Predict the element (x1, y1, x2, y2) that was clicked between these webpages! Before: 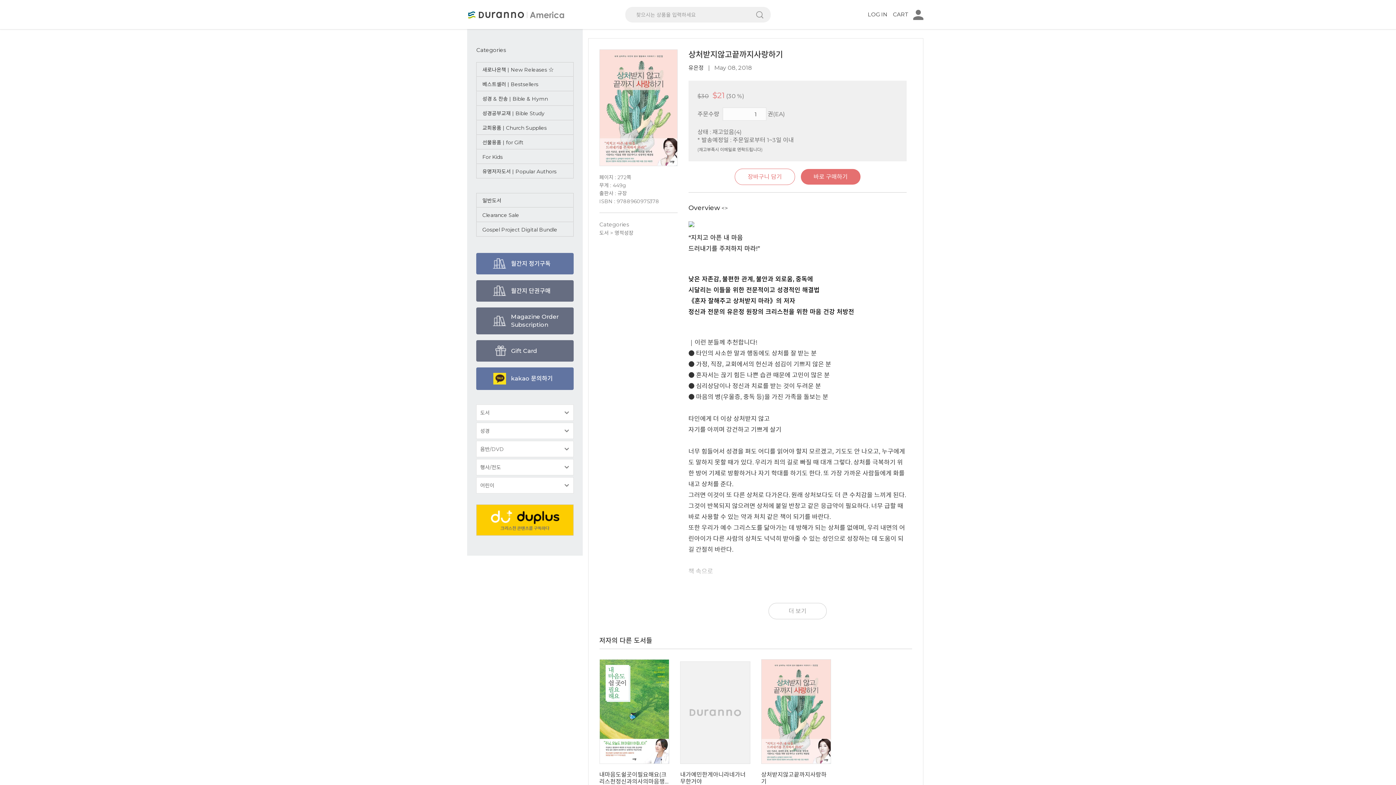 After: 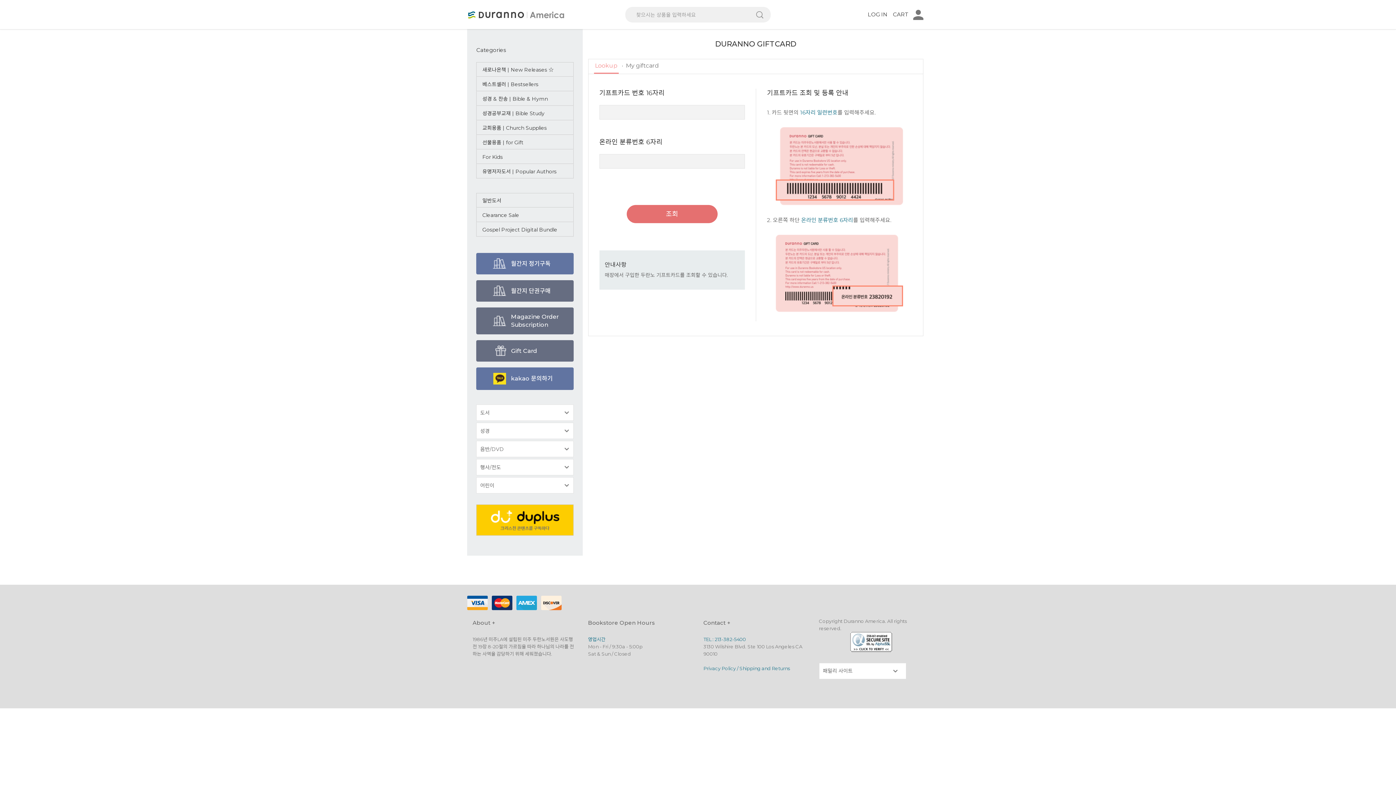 Action: bbox: (476, 340, 573, 361) label: Gift Card